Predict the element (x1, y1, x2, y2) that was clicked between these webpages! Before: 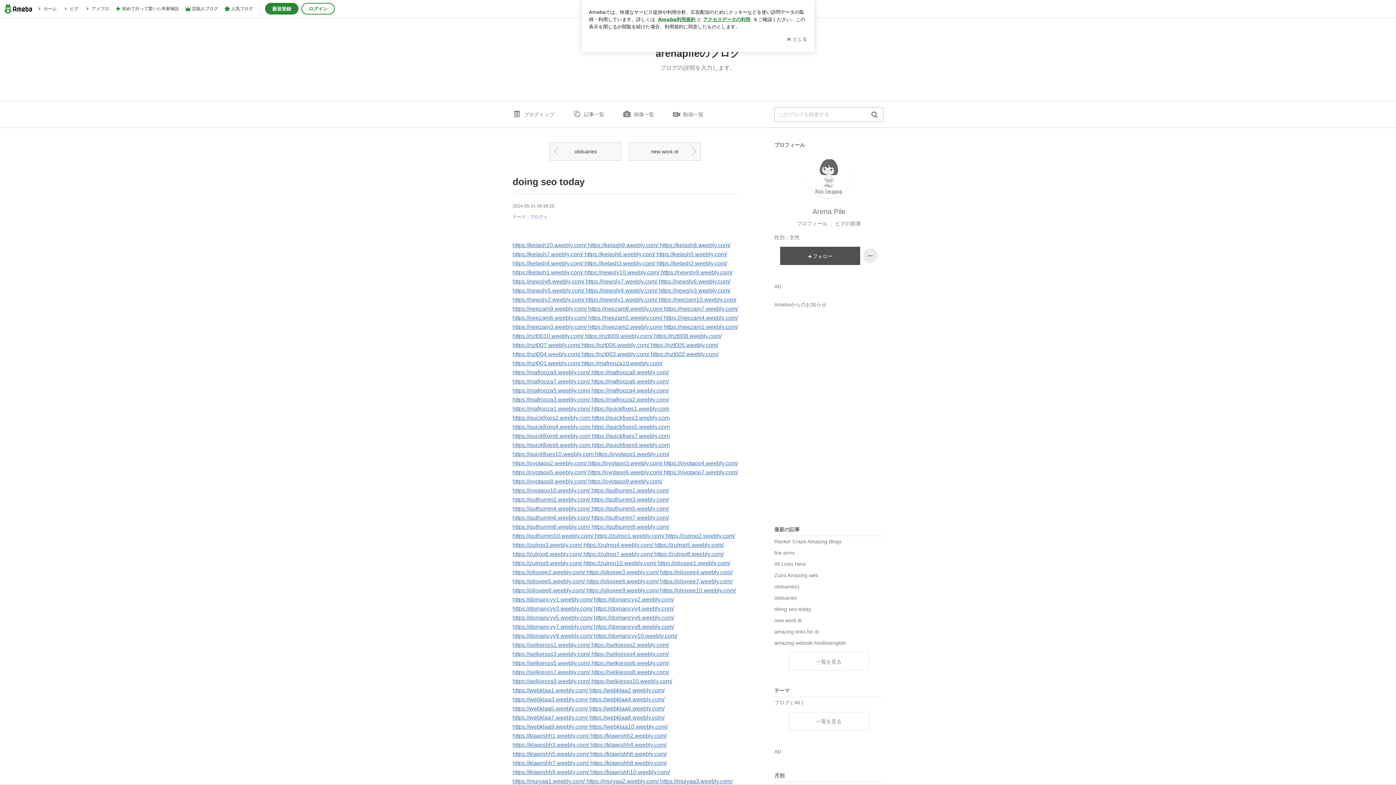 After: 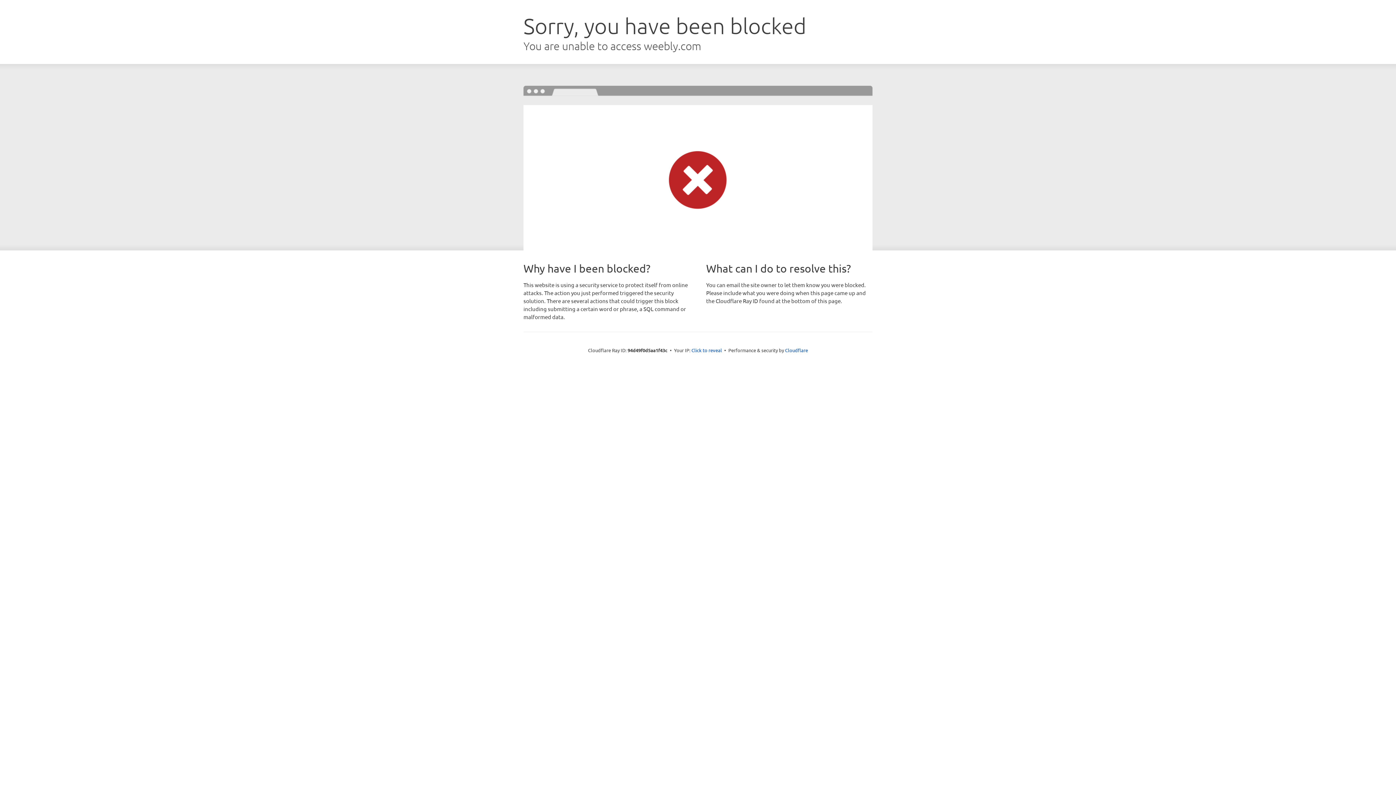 Action: bbox: (581, 351, 650, 357) label: https://nzt003.weebly.com/ 